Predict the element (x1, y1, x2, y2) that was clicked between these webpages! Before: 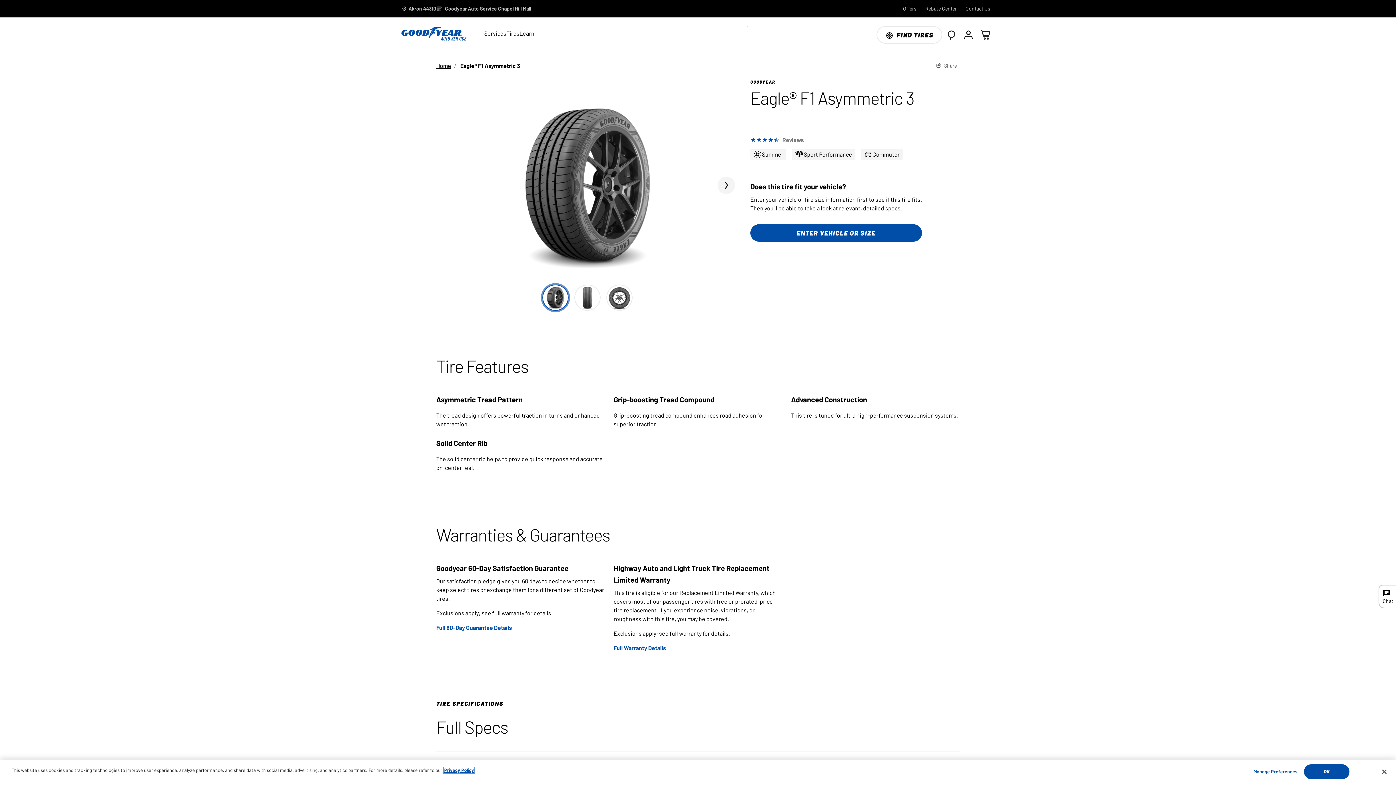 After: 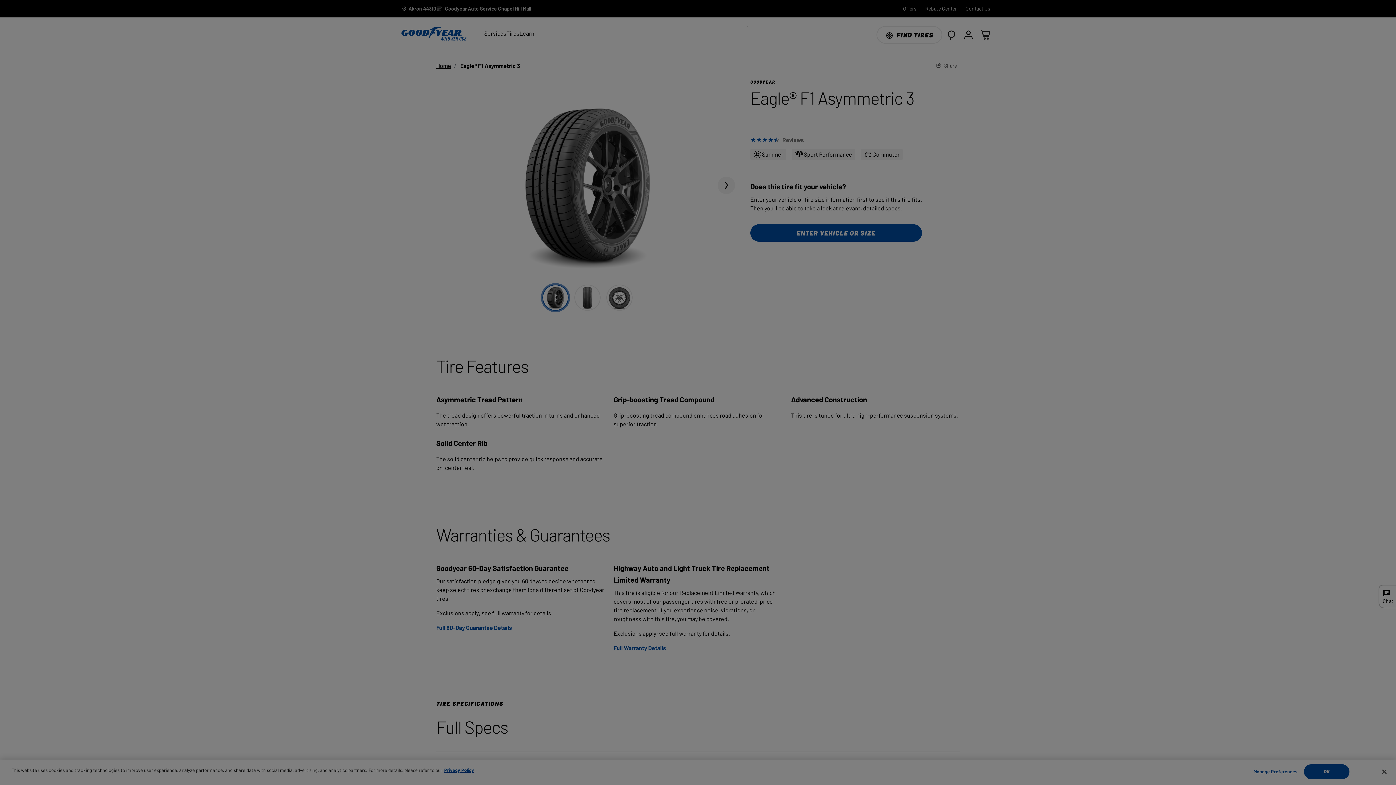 Action: label: Manage Preferences bbox: (1253, 765, 1298, 779)